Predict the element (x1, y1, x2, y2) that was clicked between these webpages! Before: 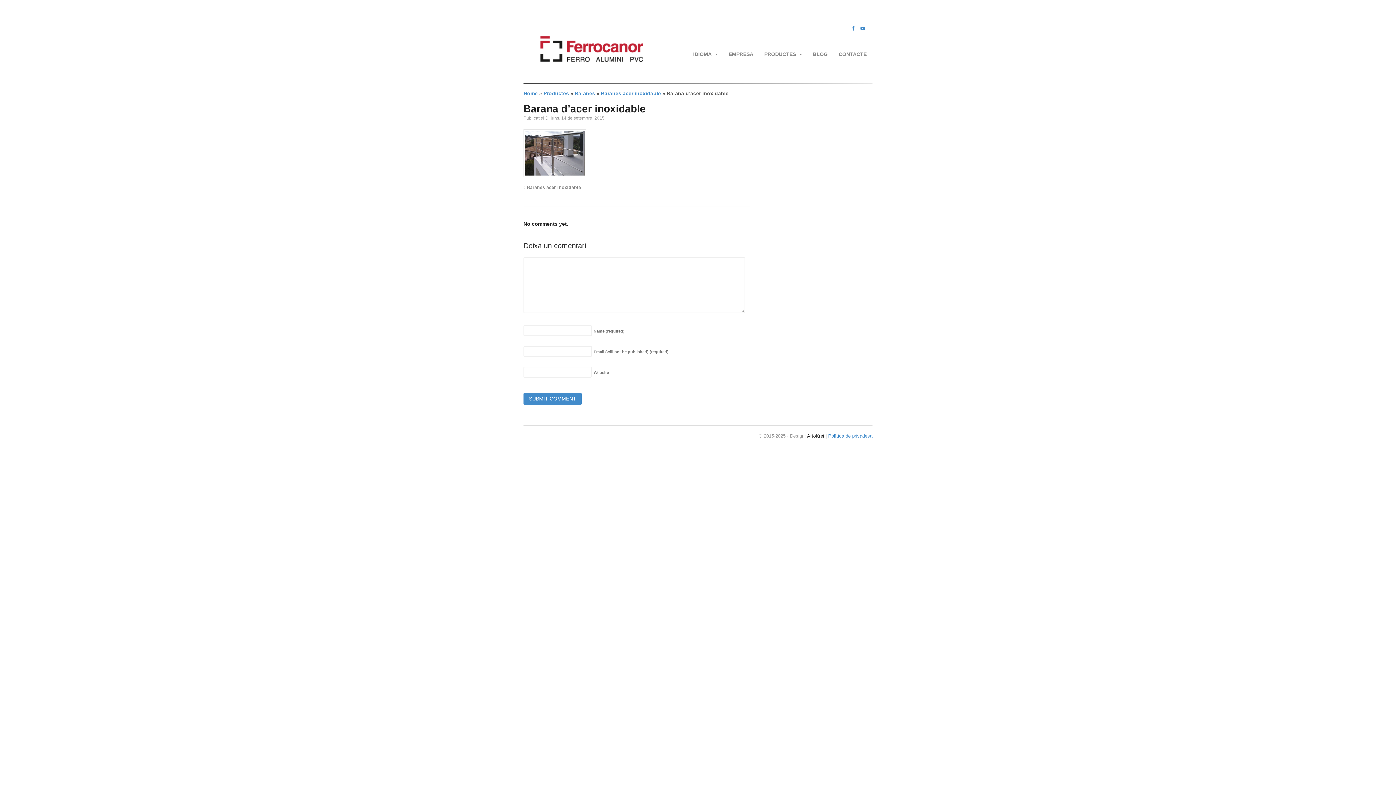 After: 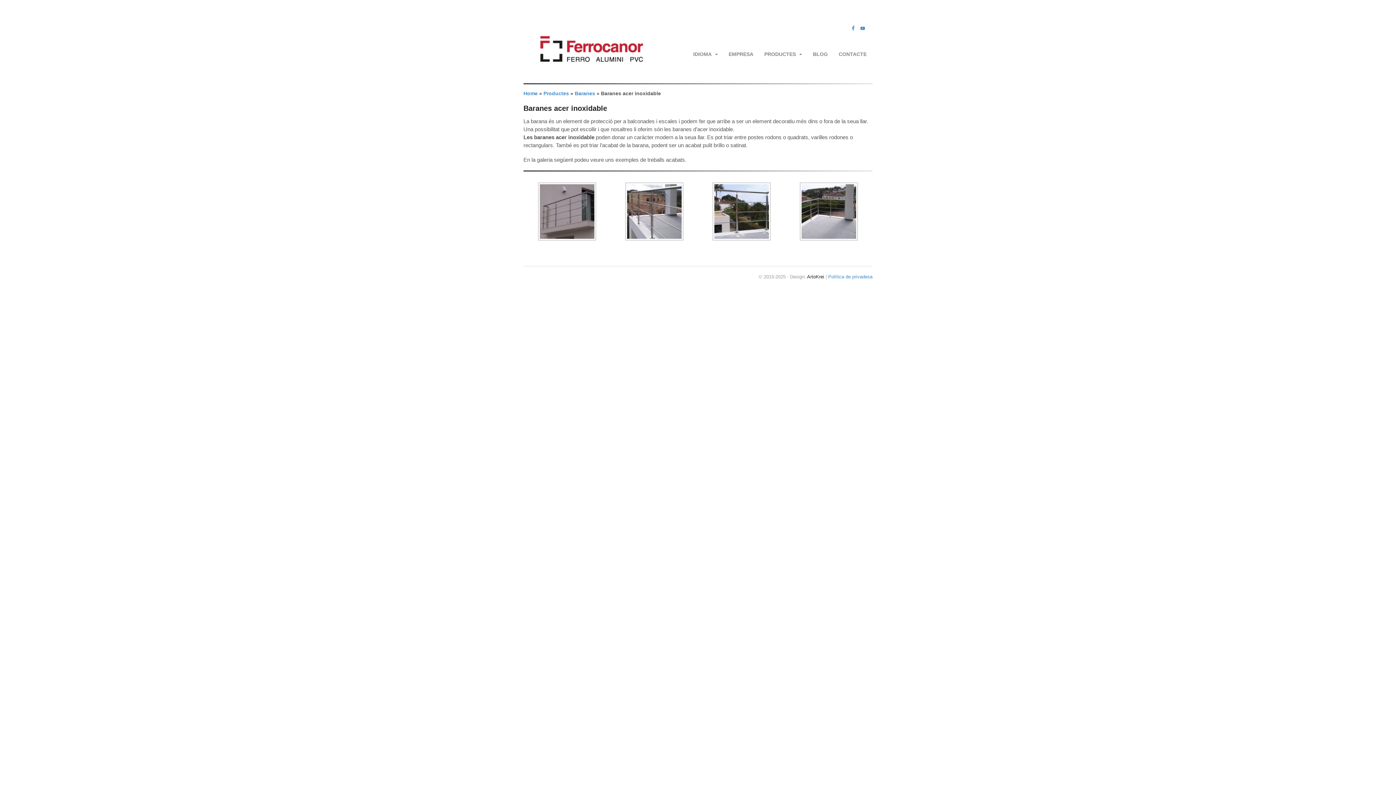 Action: label:  Baranes acer inoxidable bbox: (523, 185, 581, 190)